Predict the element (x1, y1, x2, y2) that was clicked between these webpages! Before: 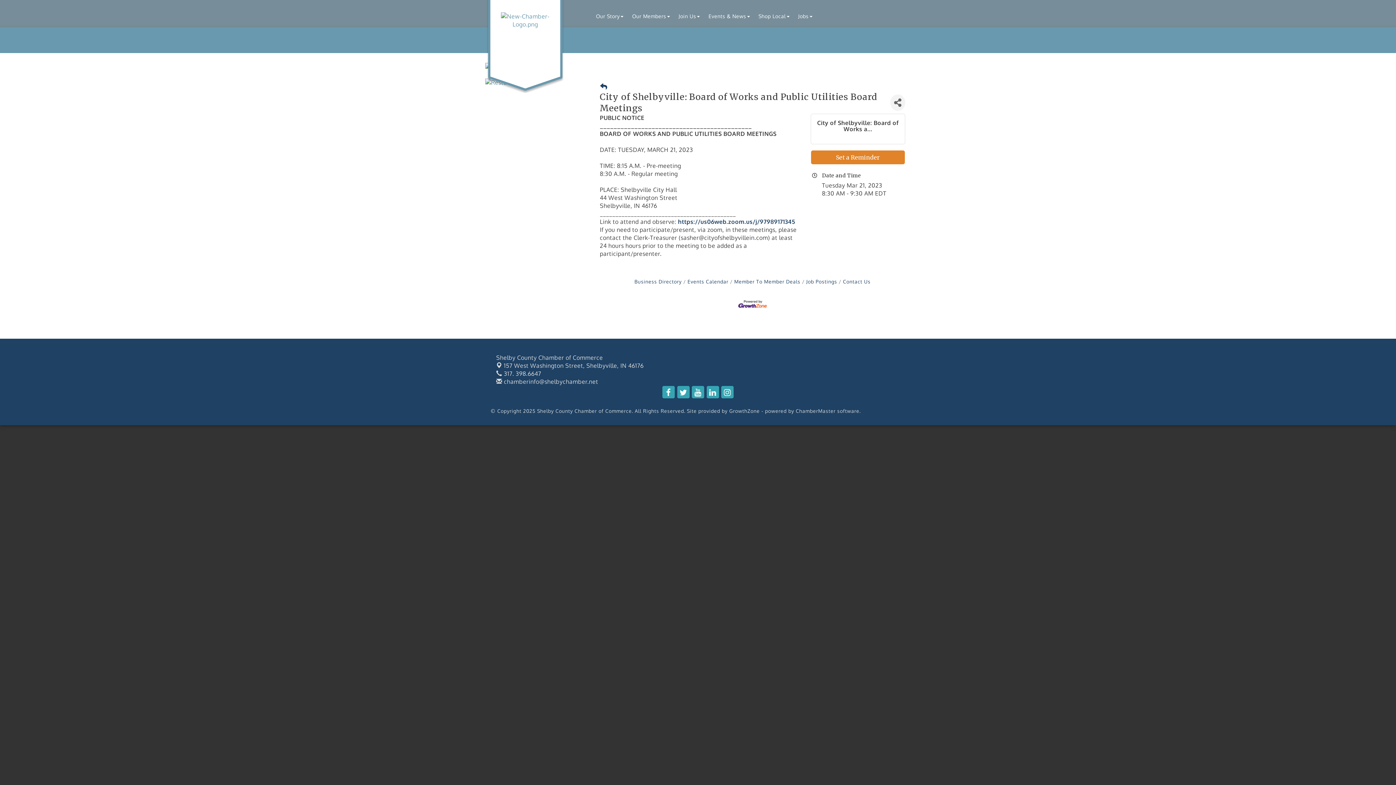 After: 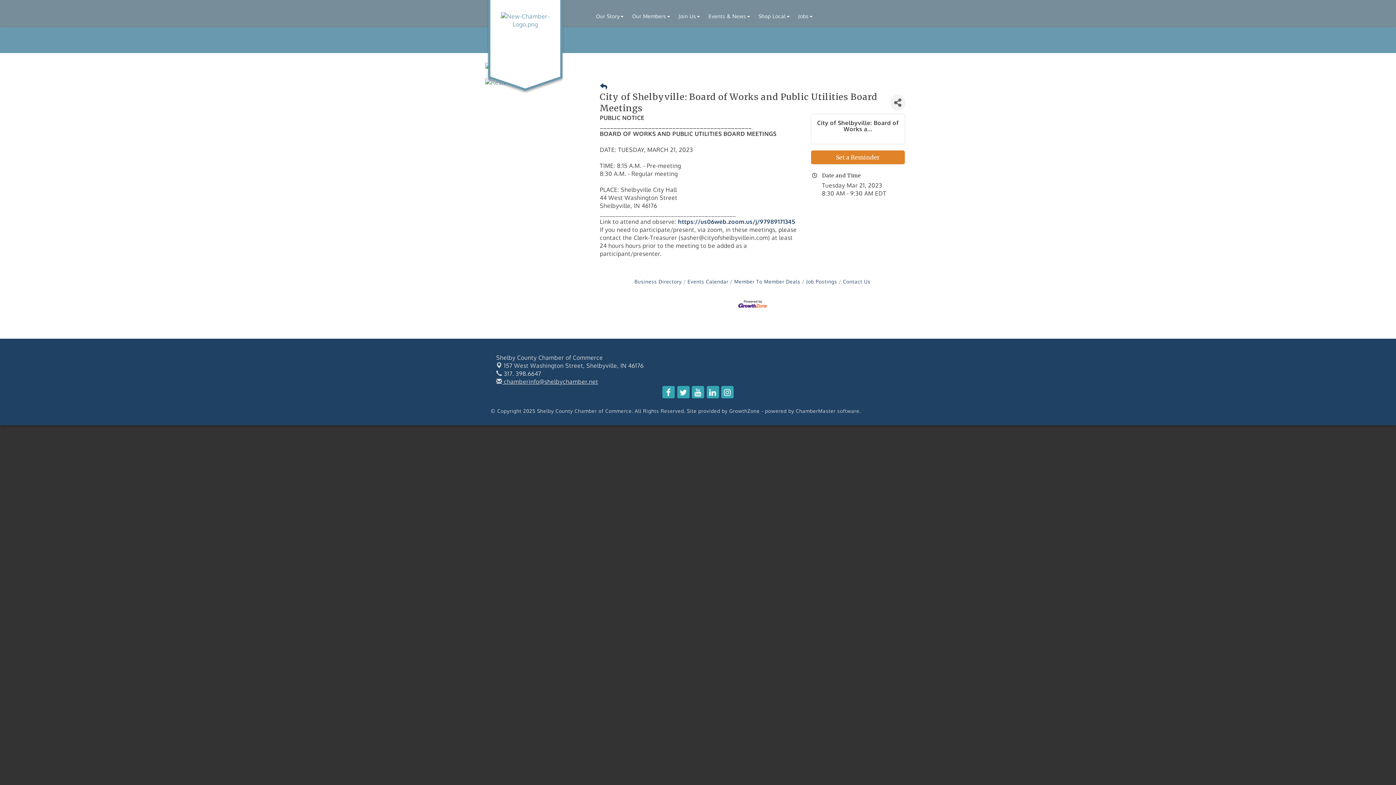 Action: bbox: (496, 378, 598, 385) label:  chamberinfo@shelbychamber.net